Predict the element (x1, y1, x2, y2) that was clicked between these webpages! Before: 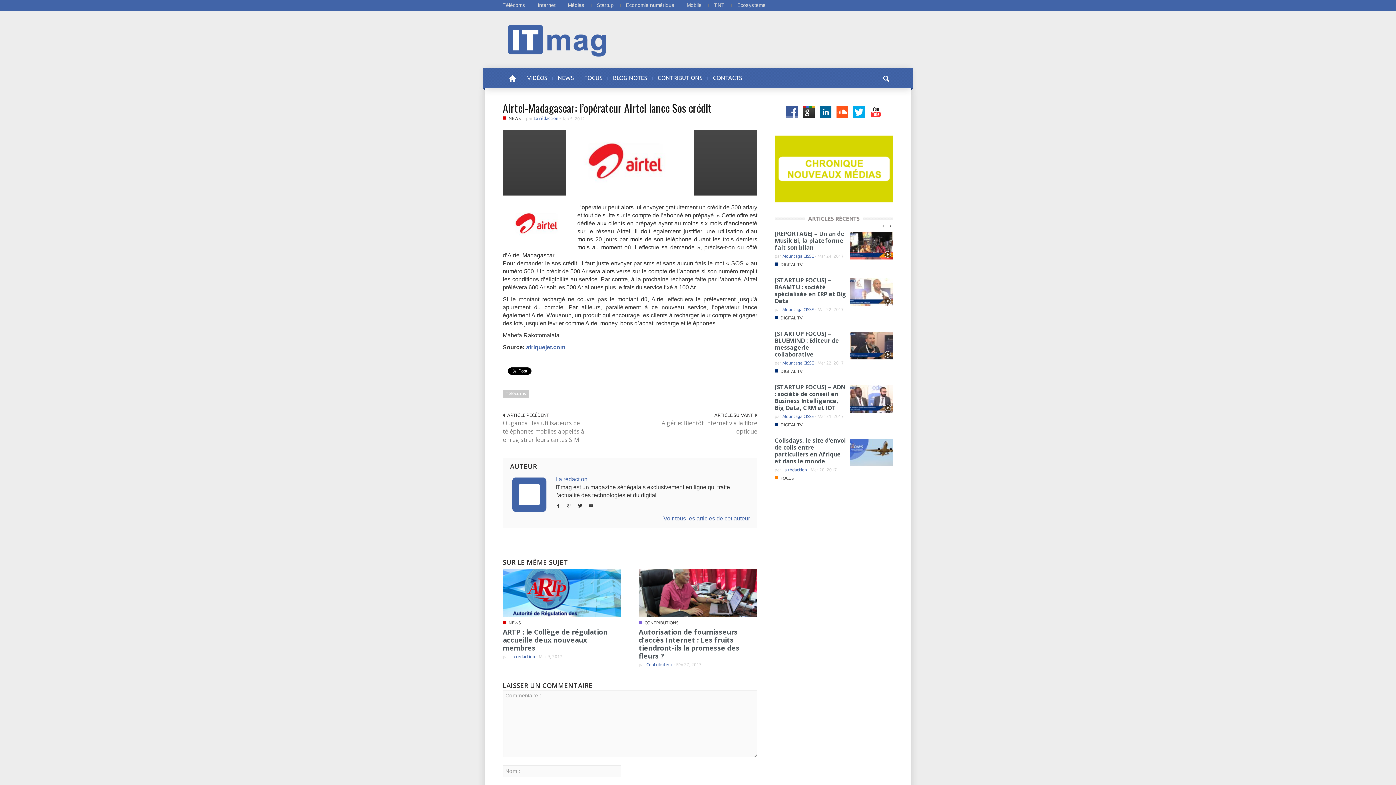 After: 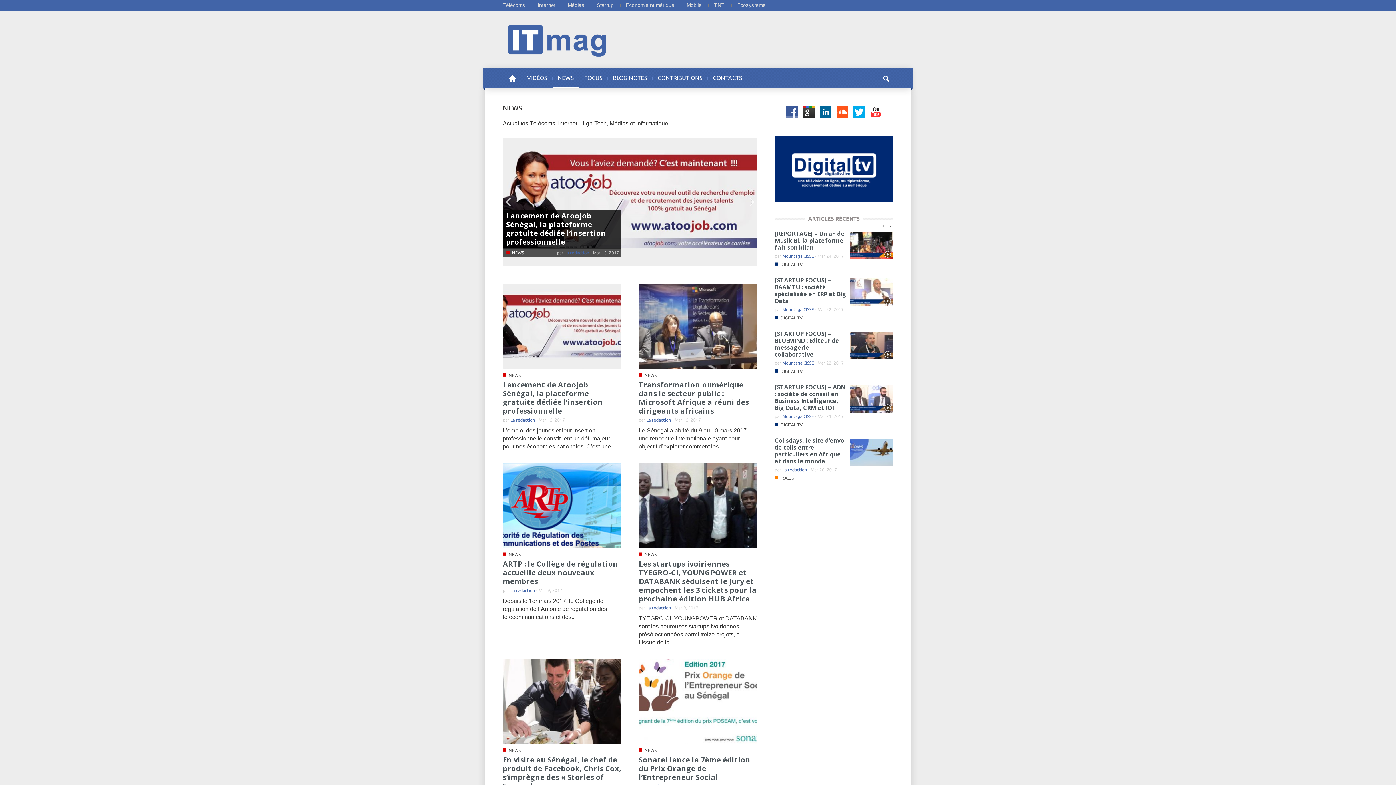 Action: label: NEWS bbox: (508, 620, 520, 625)